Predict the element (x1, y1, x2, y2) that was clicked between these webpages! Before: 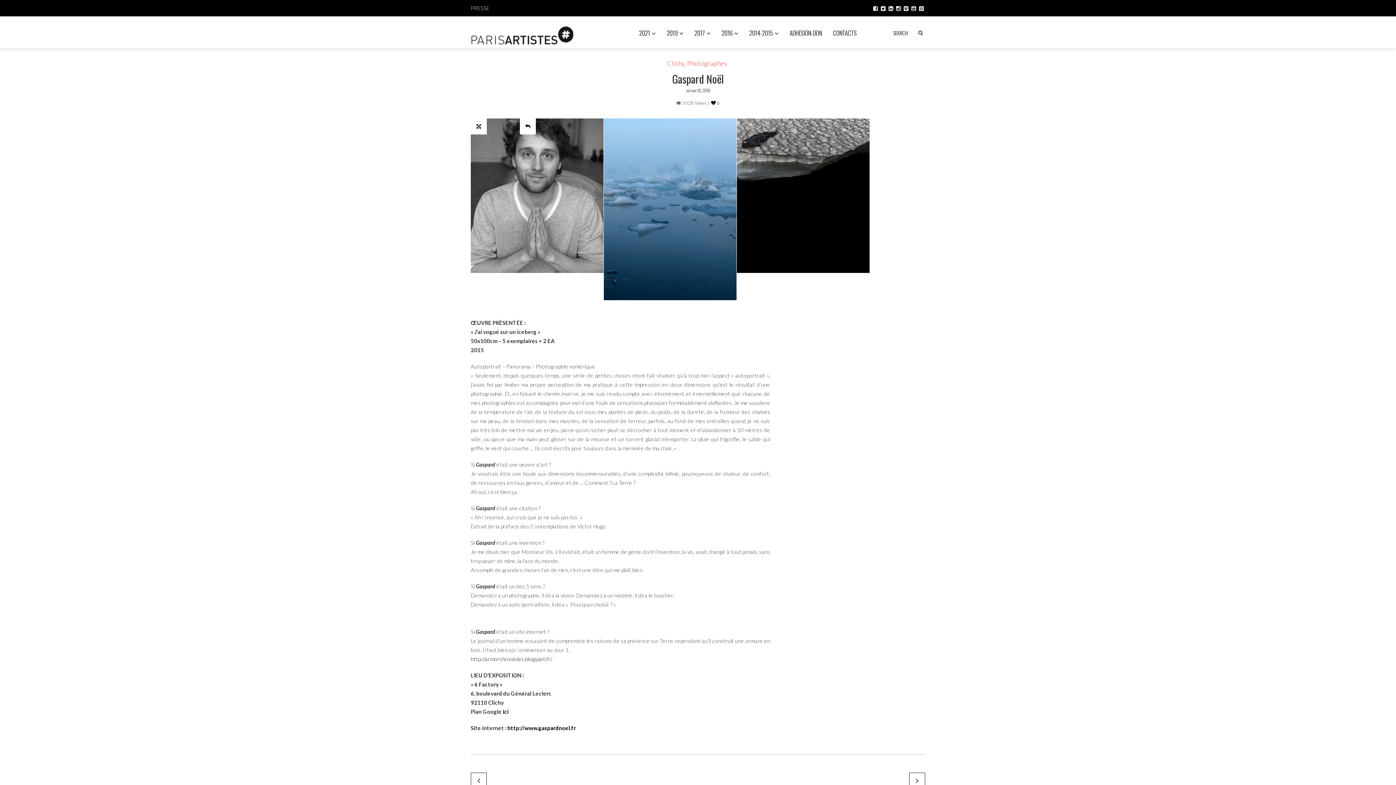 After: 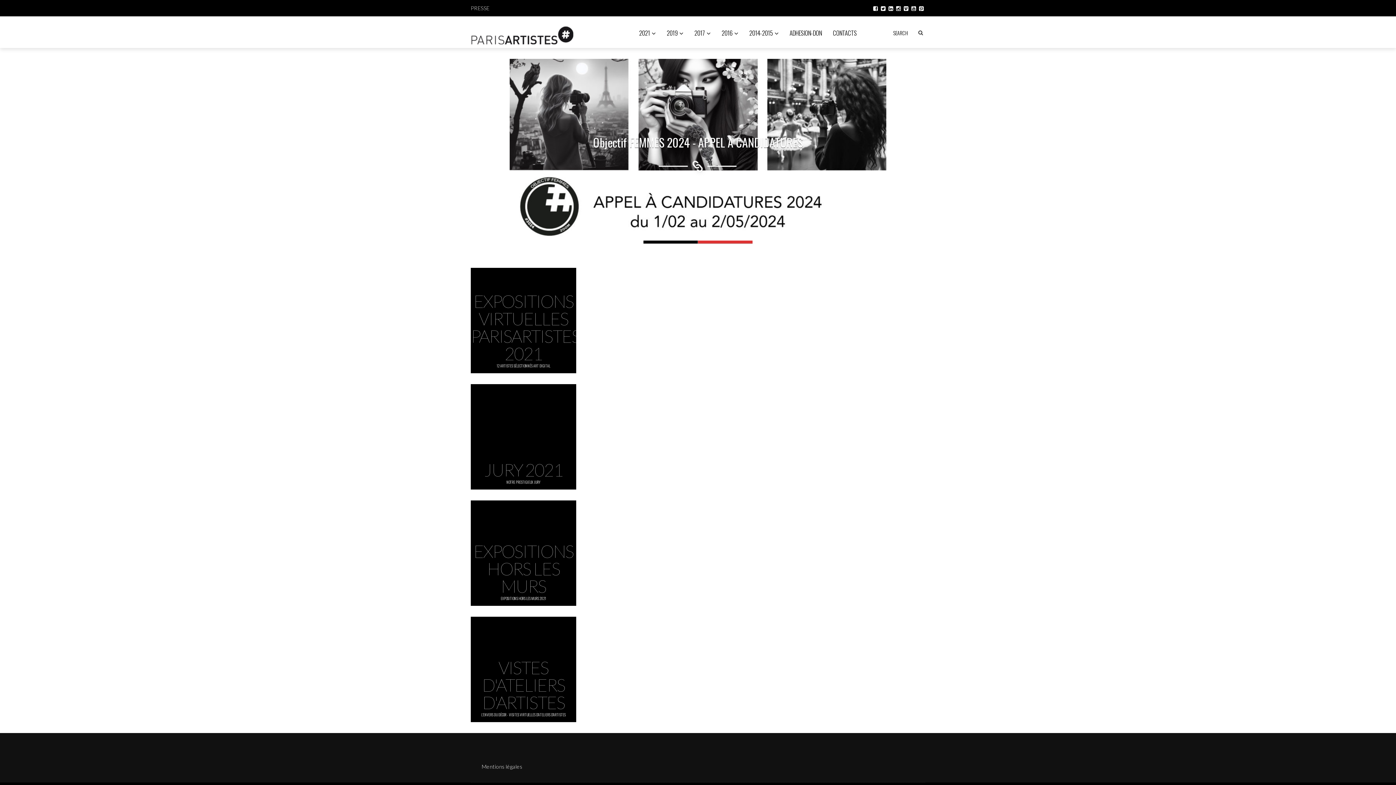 Action: bbox: (470, 26, 576, 48)